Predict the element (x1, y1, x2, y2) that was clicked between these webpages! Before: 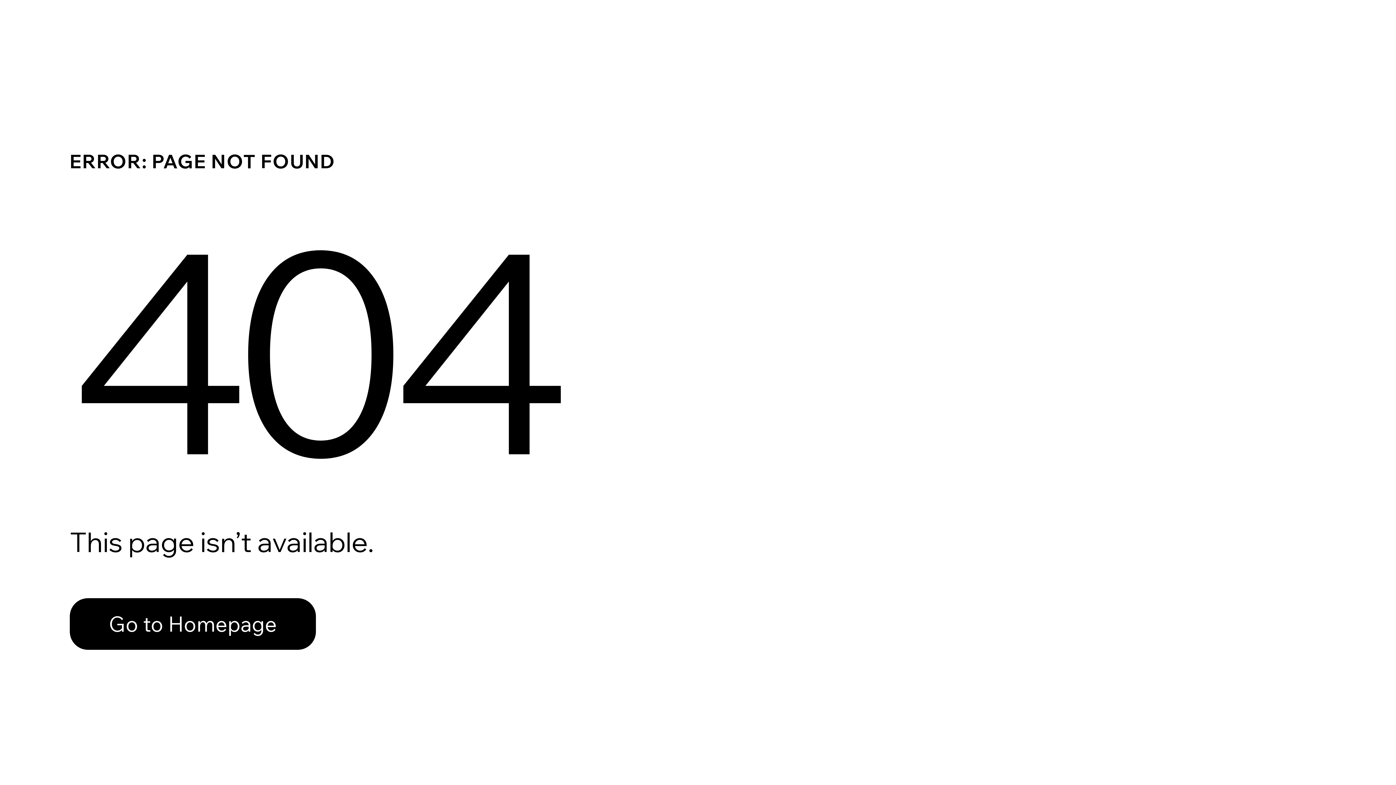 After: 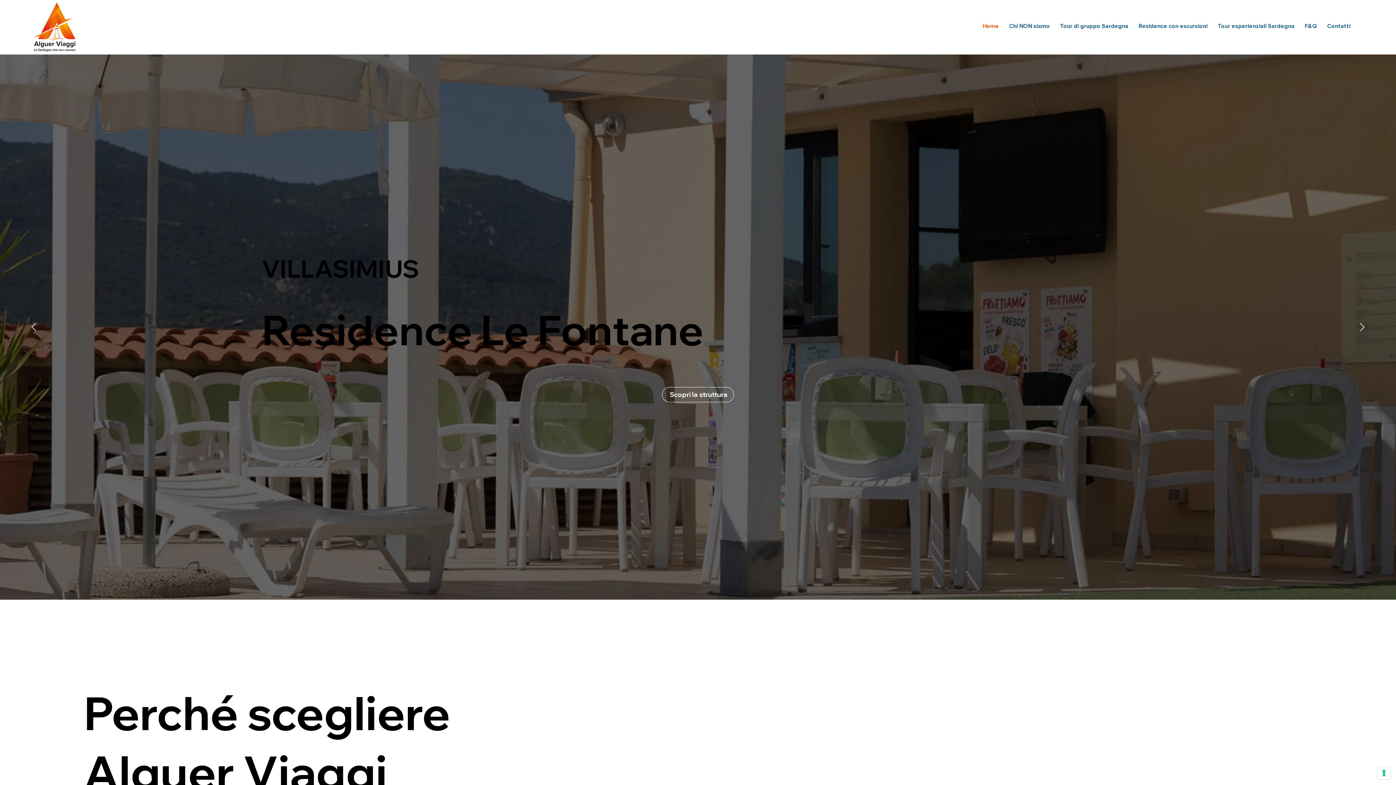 Action: label: Go to Homepage bbox: (69, 598, 316, 650)